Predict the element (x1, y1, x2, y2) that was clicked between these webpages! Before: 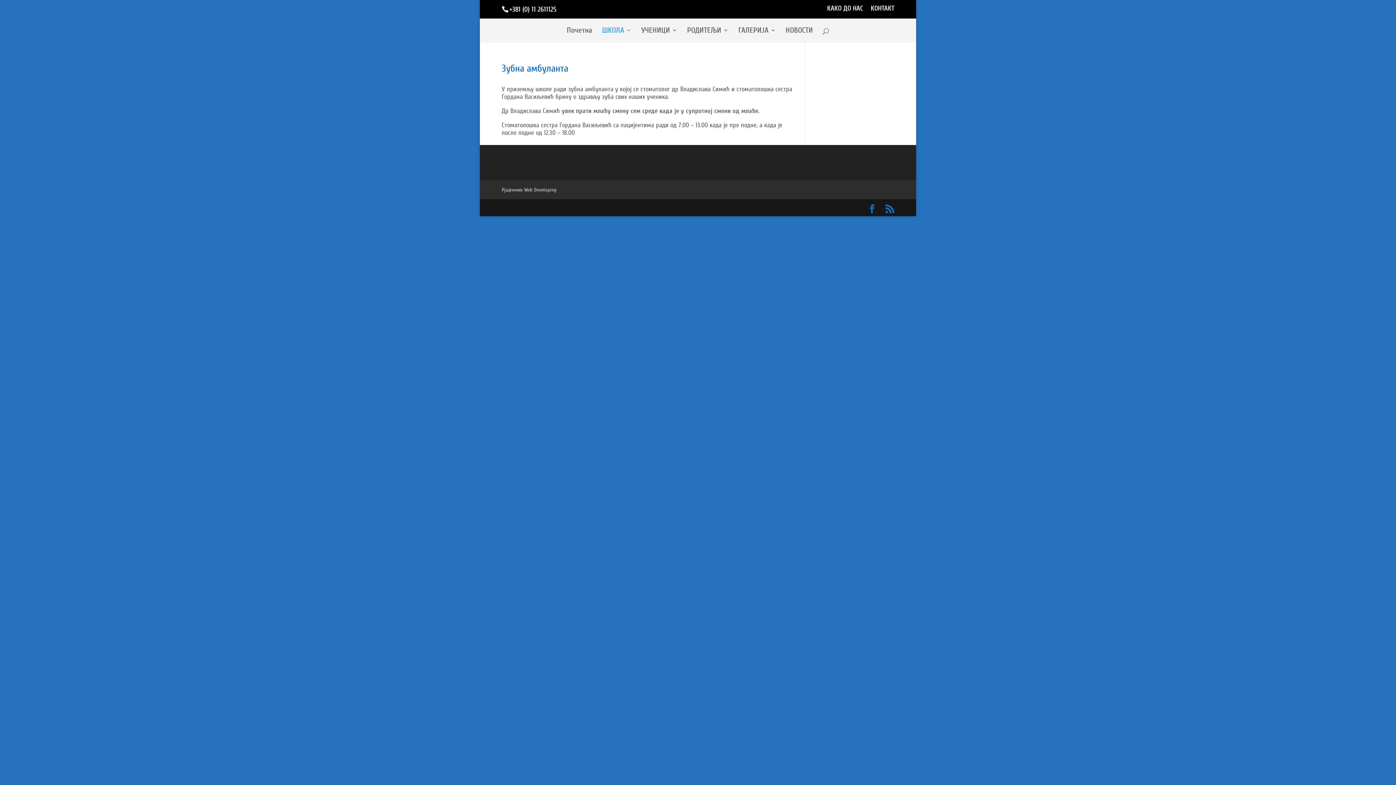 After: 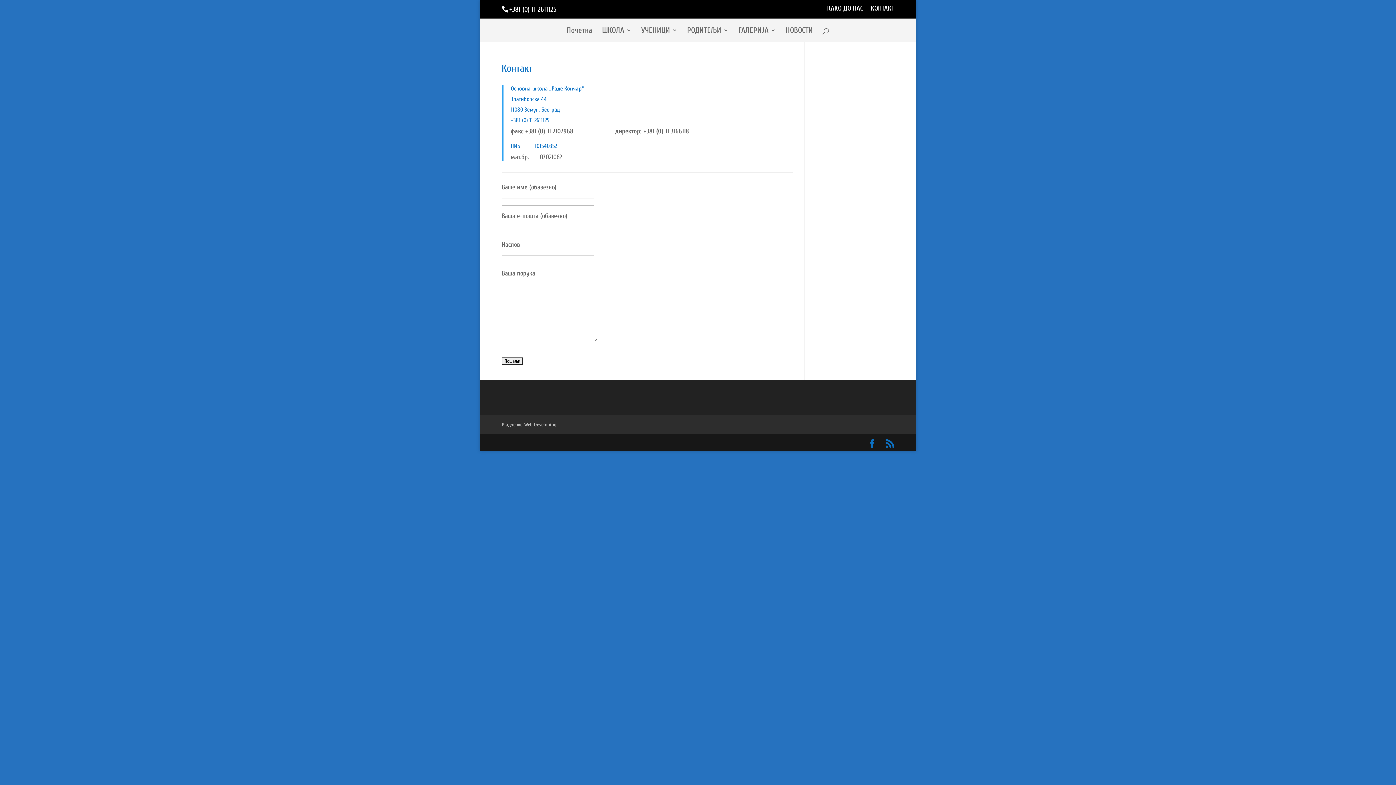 Action: bbox: (870, 5, 894, 17) label: КОНТАКТ